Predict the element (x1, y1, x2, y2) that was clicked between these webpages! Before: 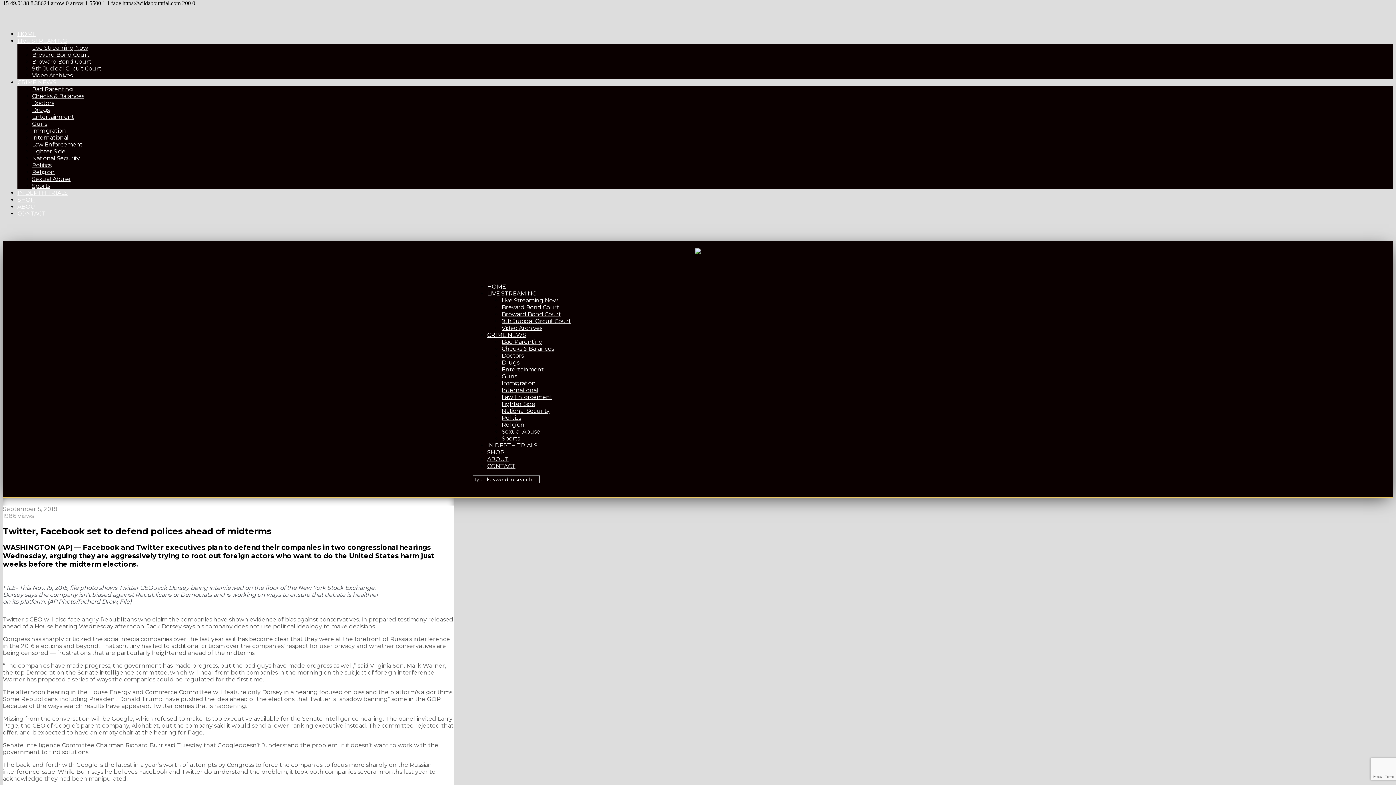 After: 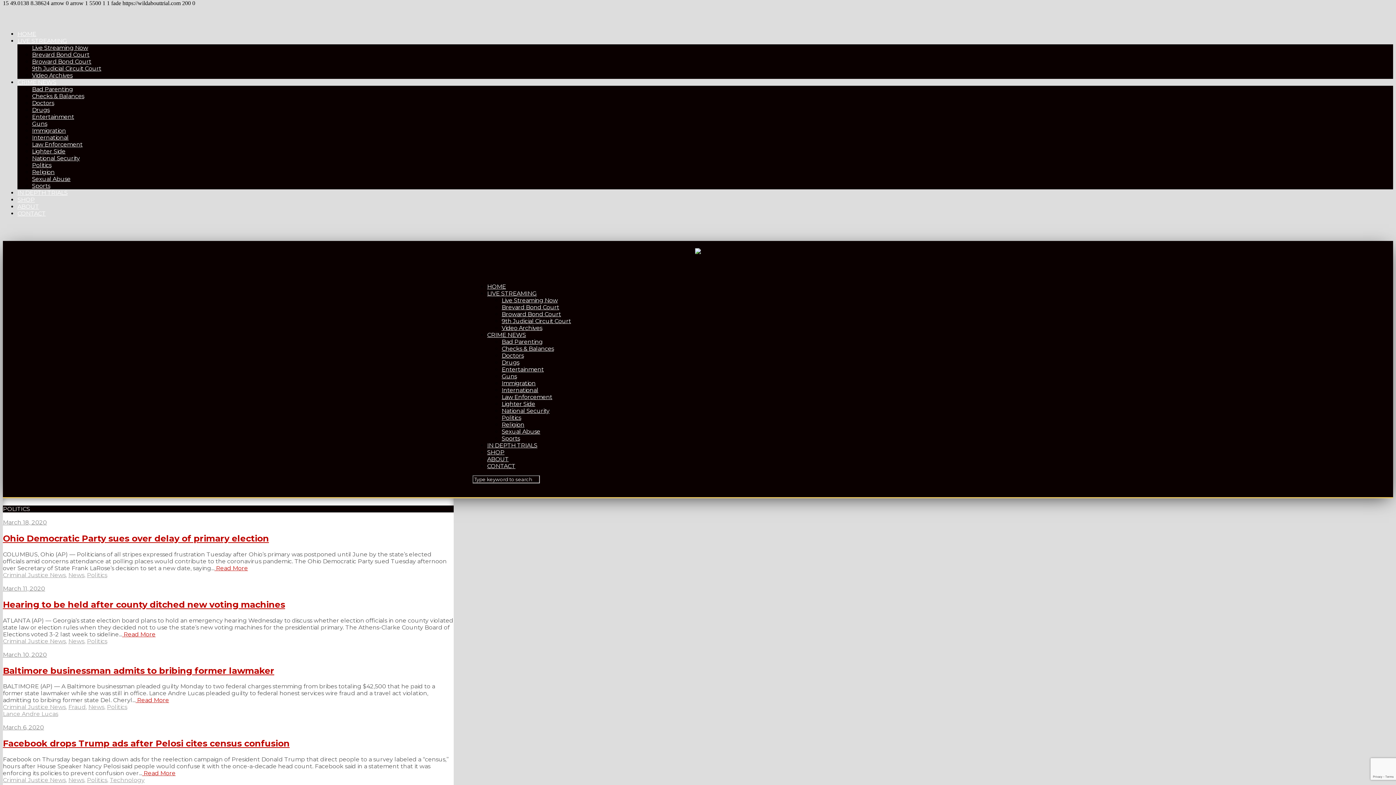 Action: bbox: (501, 345, 554, 352) label: Checks & Balances